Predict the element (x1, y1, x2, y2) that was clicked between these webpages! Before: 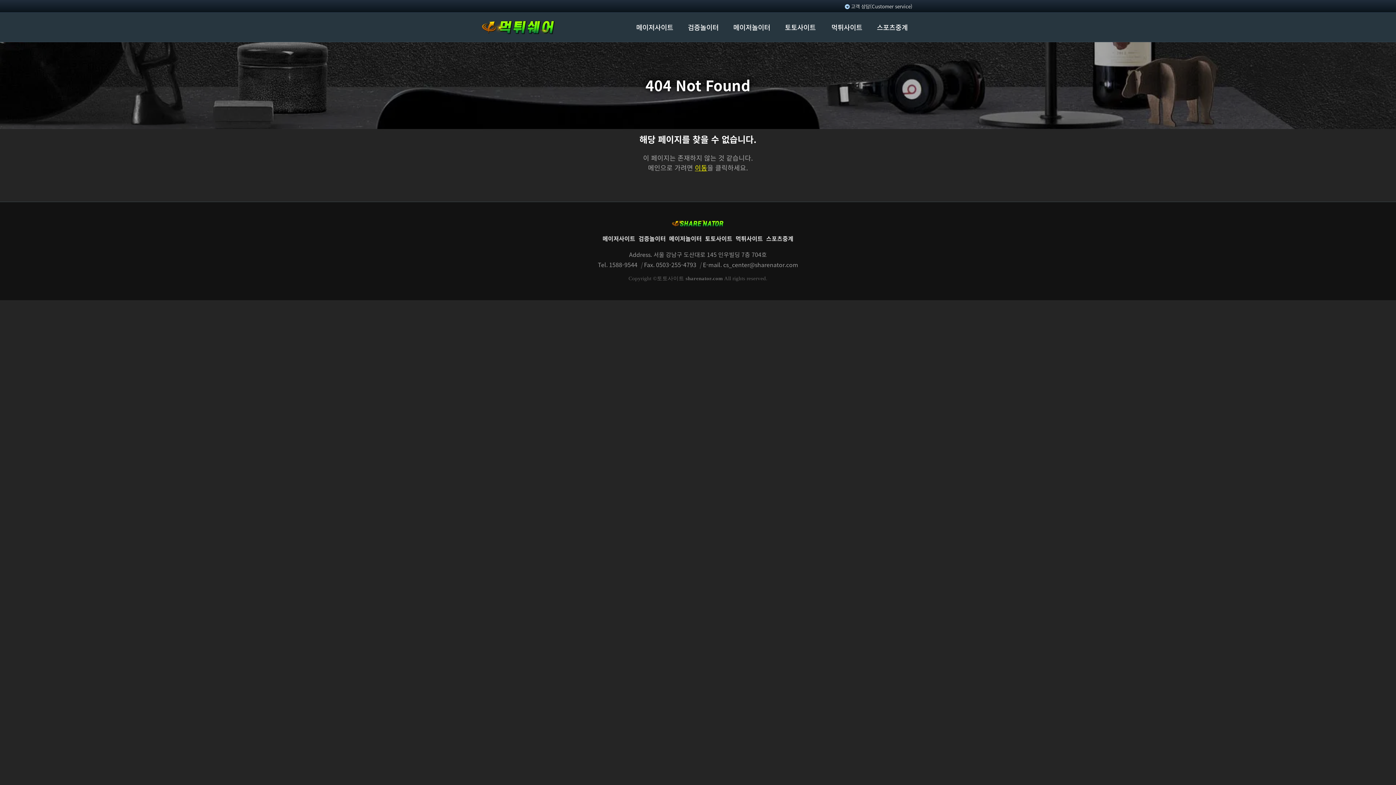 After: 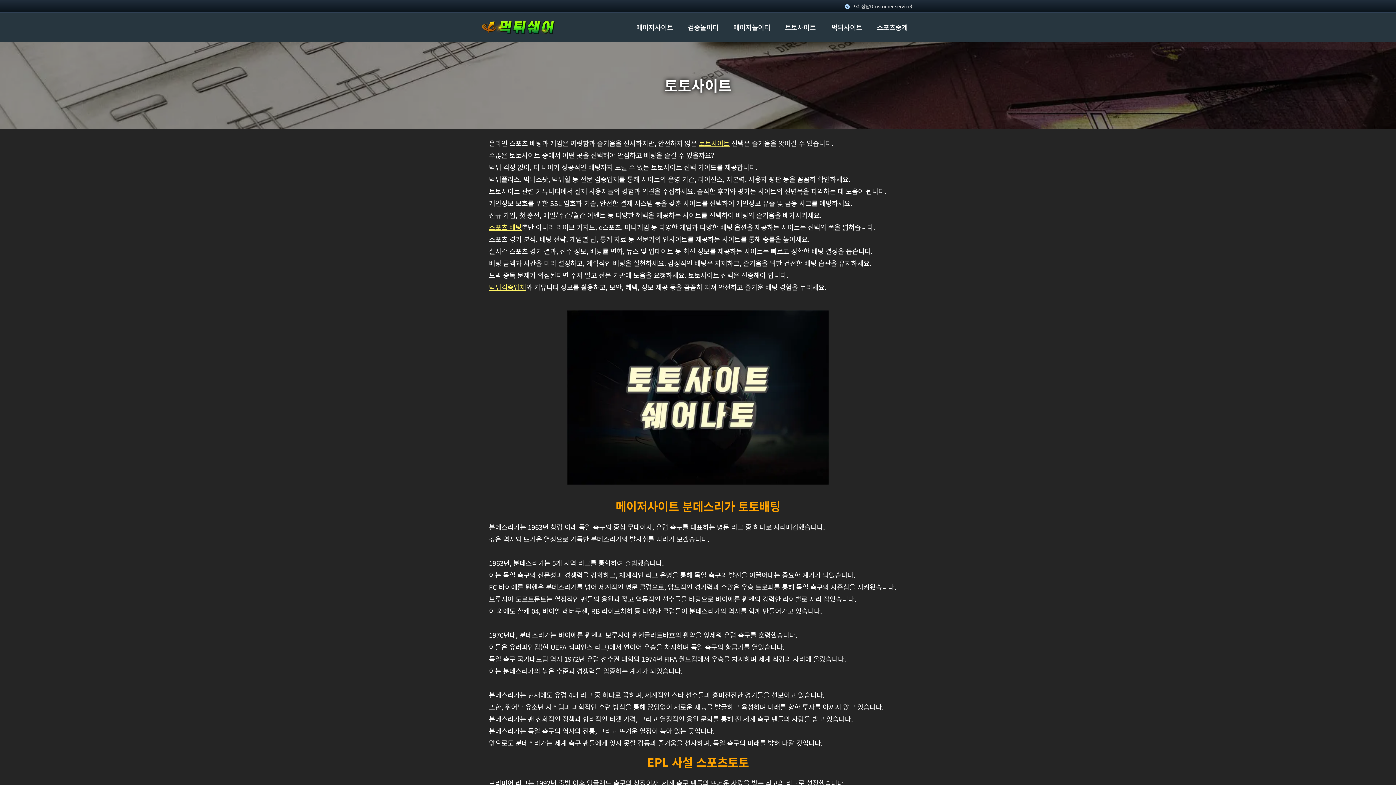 Action: bbox: (704, 233, 733, 244) label: 토토사이트